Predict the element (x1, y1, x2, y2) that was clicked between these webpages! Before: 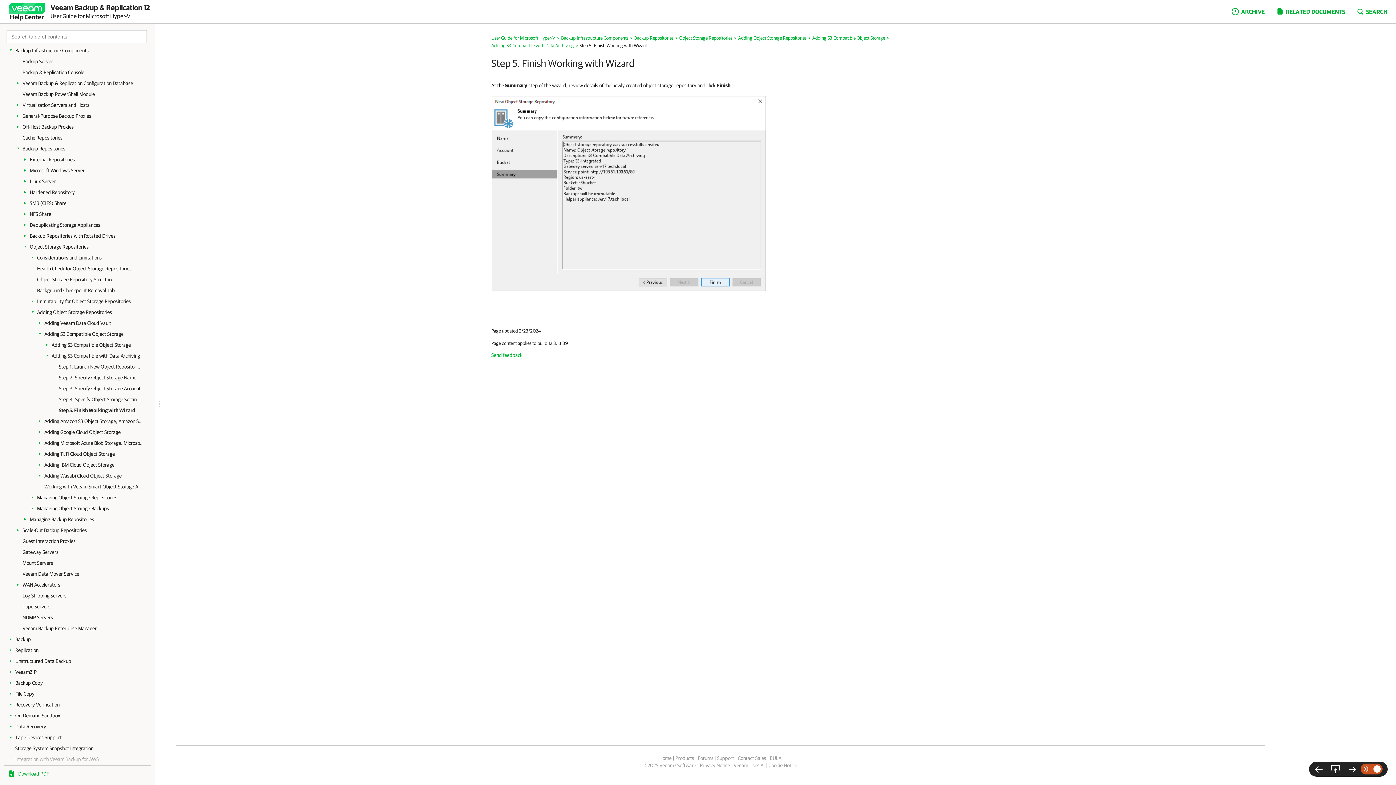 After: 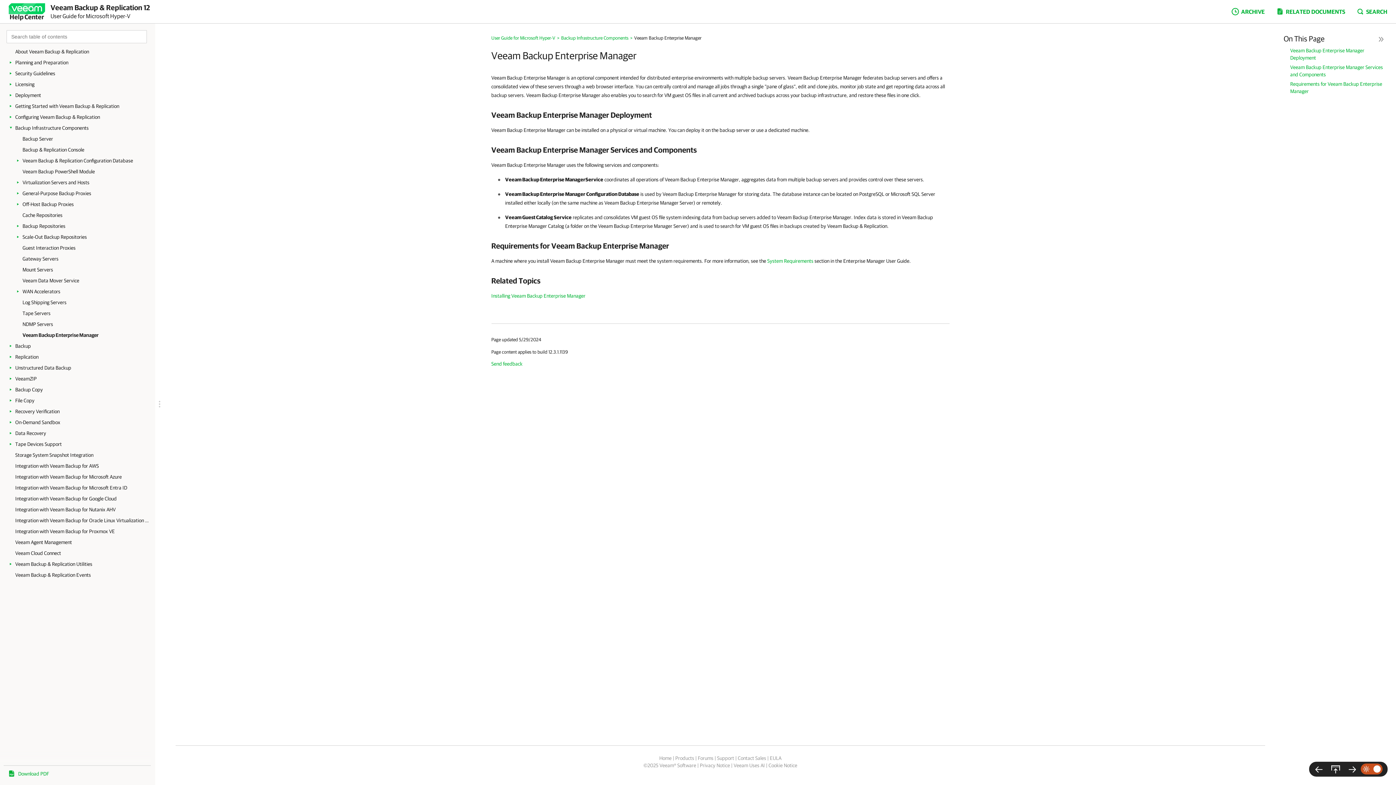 Action: label: Veeam Backup Enterprise Manager bbox: (22, 623, 149, 634)